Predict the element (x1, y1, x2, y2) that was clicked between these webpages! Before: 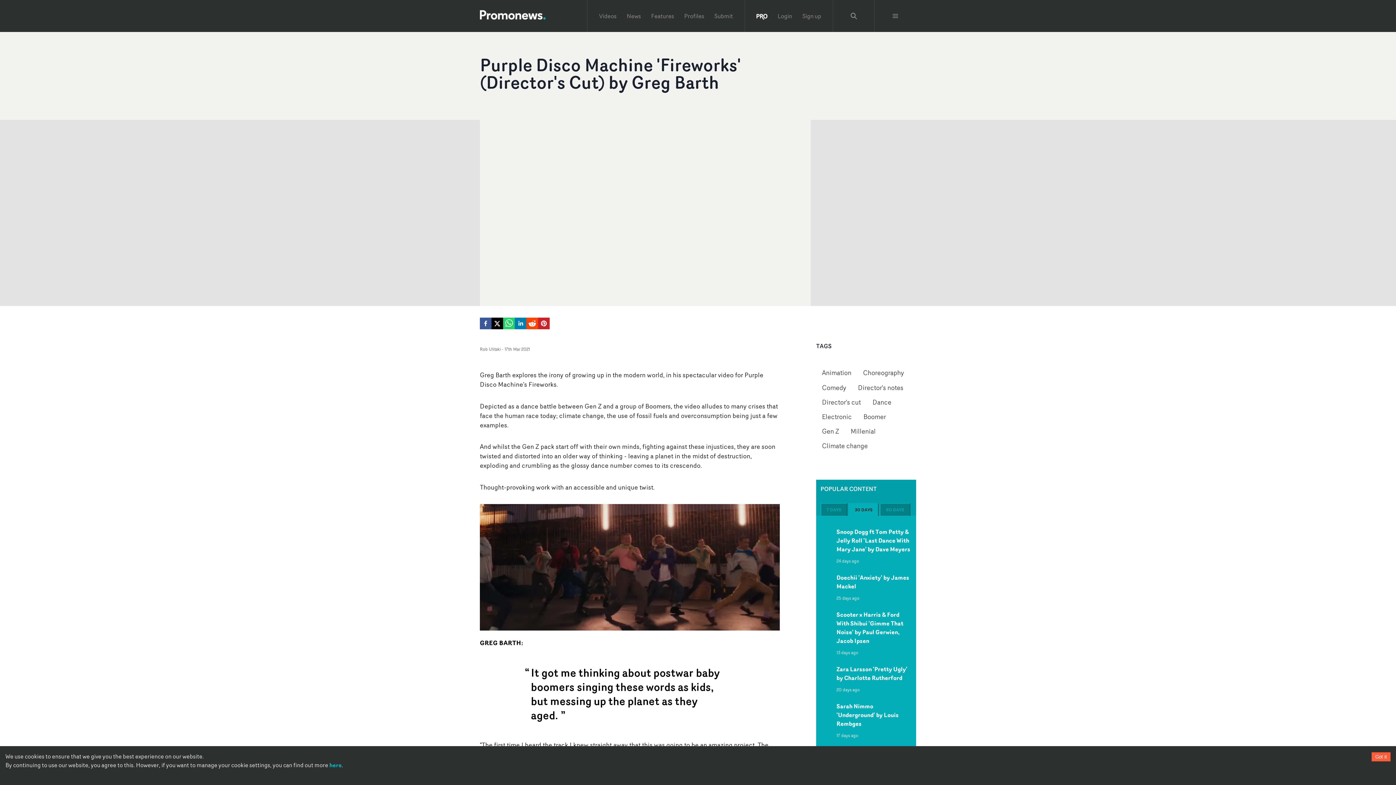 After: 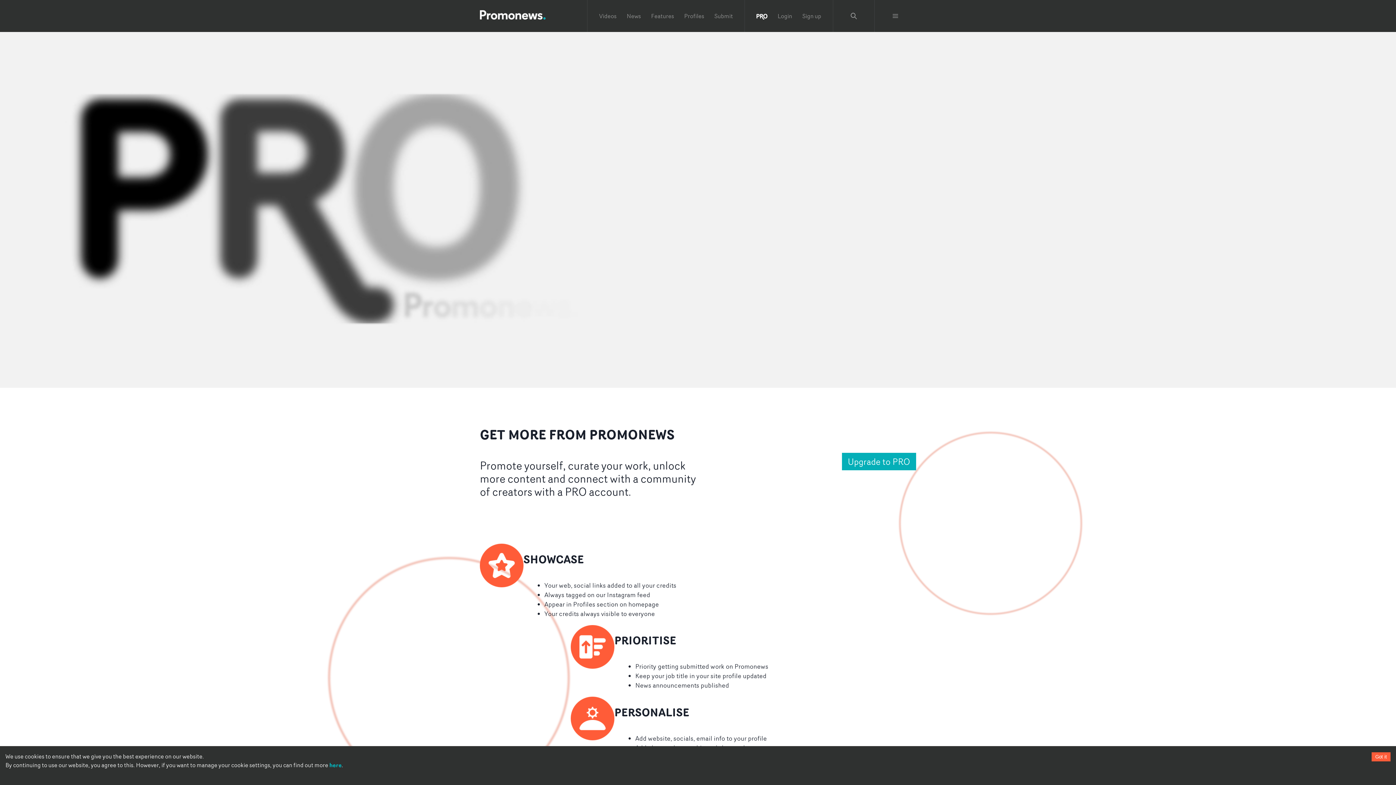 Action: bbox: (756, 13, 767, 20)